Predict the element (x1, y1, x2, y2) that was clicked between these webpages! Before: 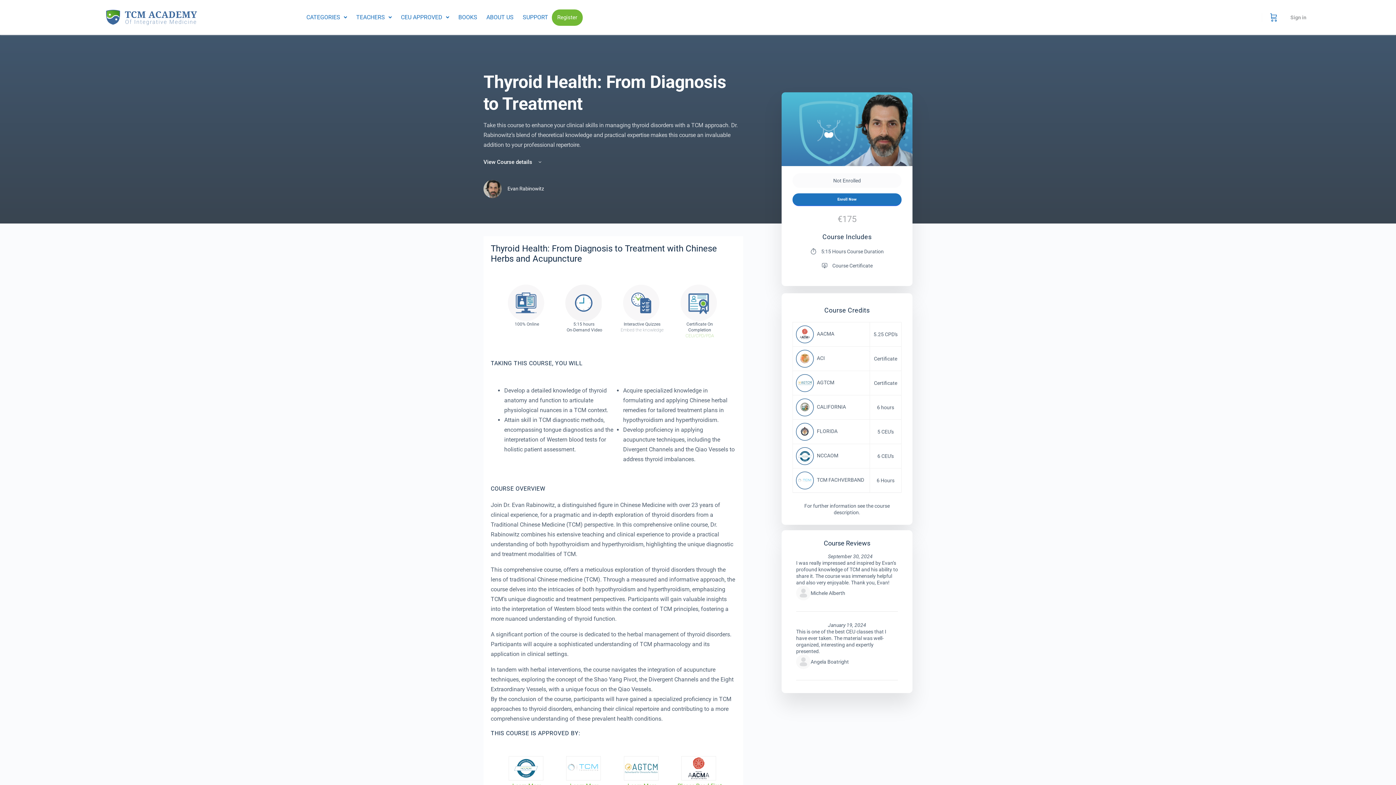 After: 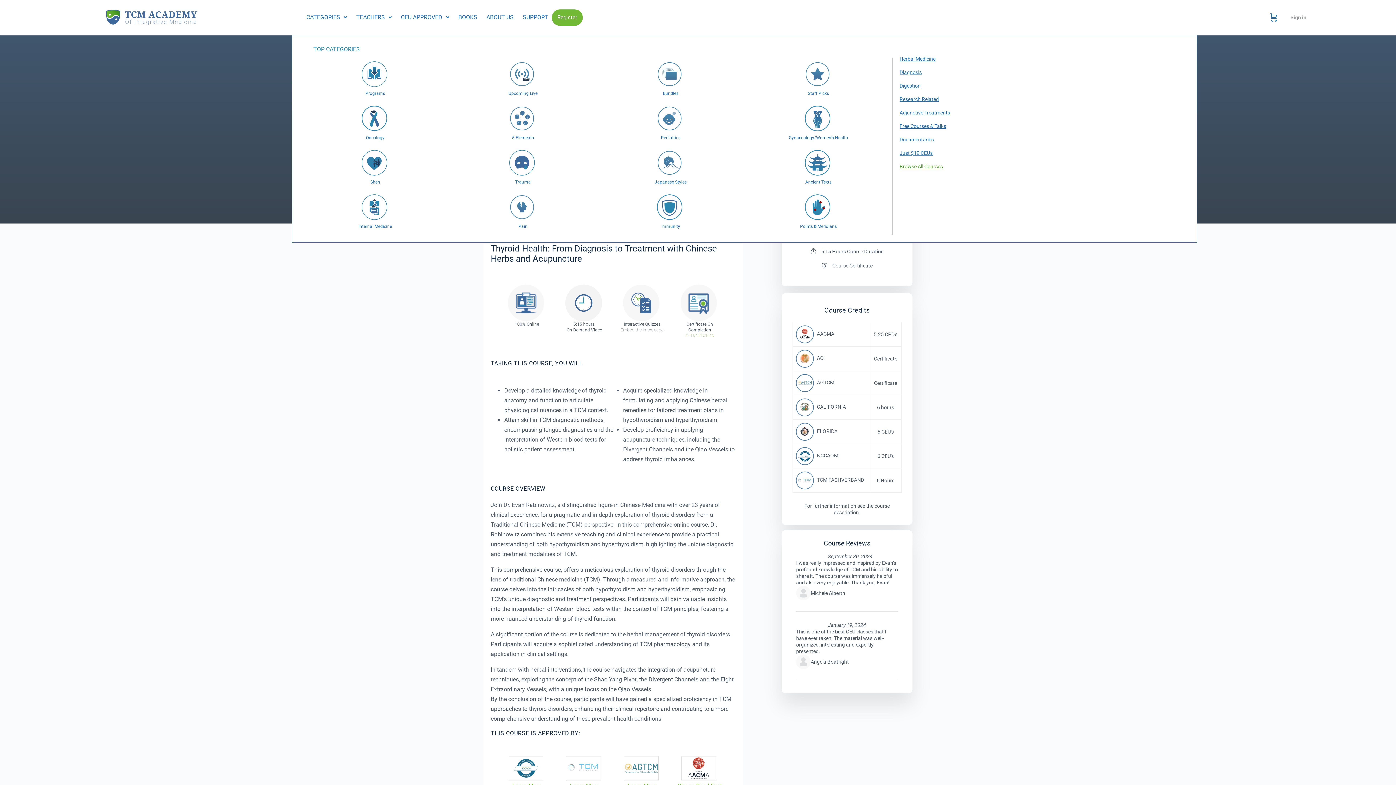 Action: label: CATEGORIES bbox: (301, 9, 352, 25)